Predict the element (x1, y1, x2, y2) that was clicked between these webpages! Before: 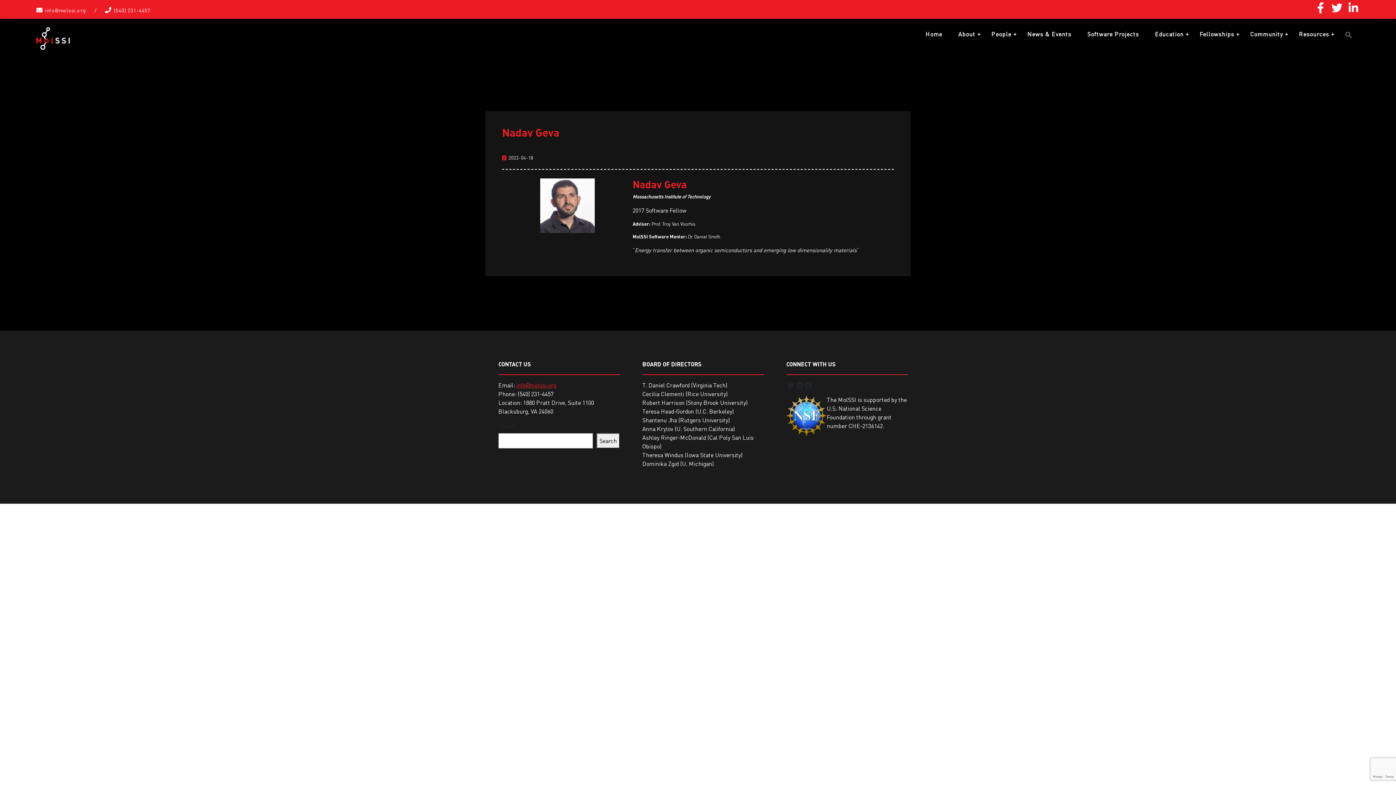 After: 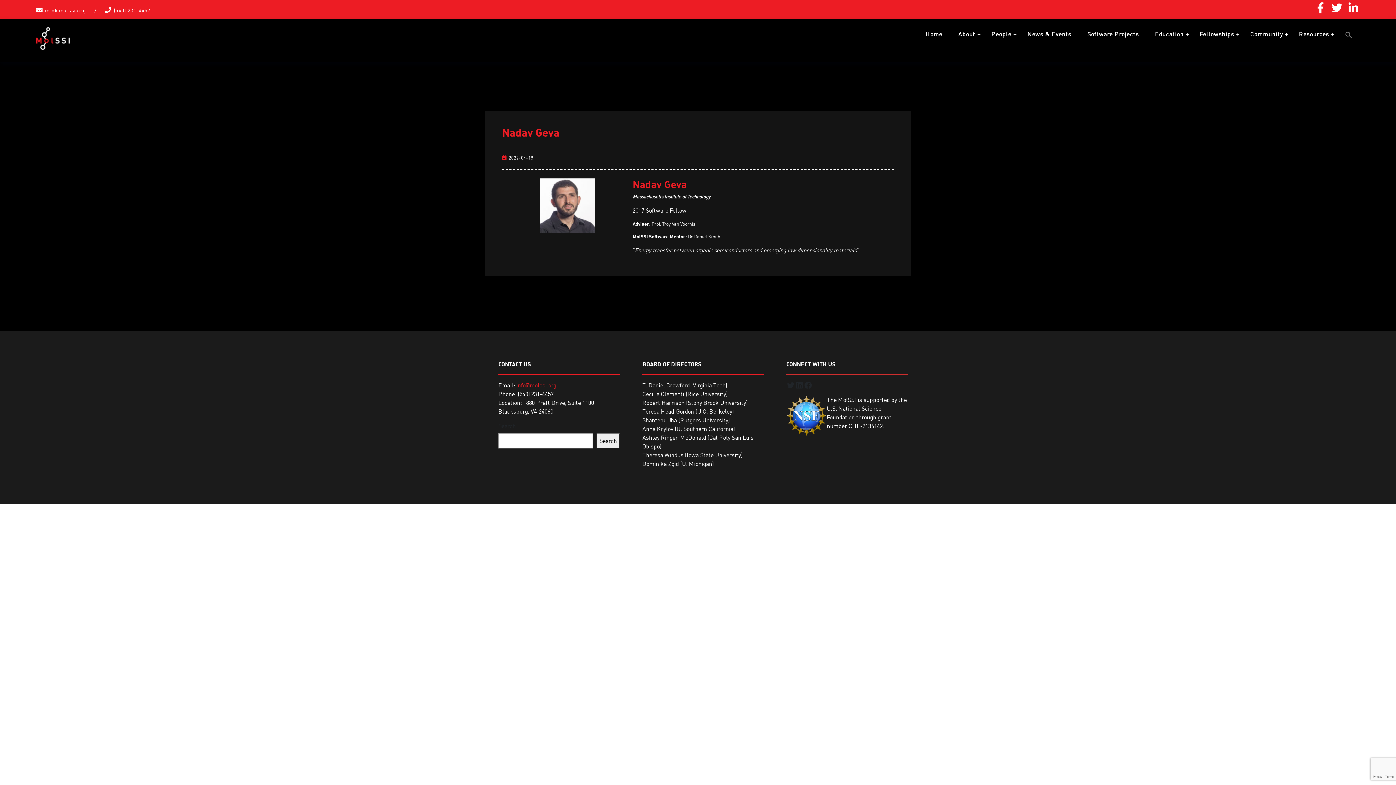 Action: bbox: (502, 154, 533, 160) label: 2022-04-18